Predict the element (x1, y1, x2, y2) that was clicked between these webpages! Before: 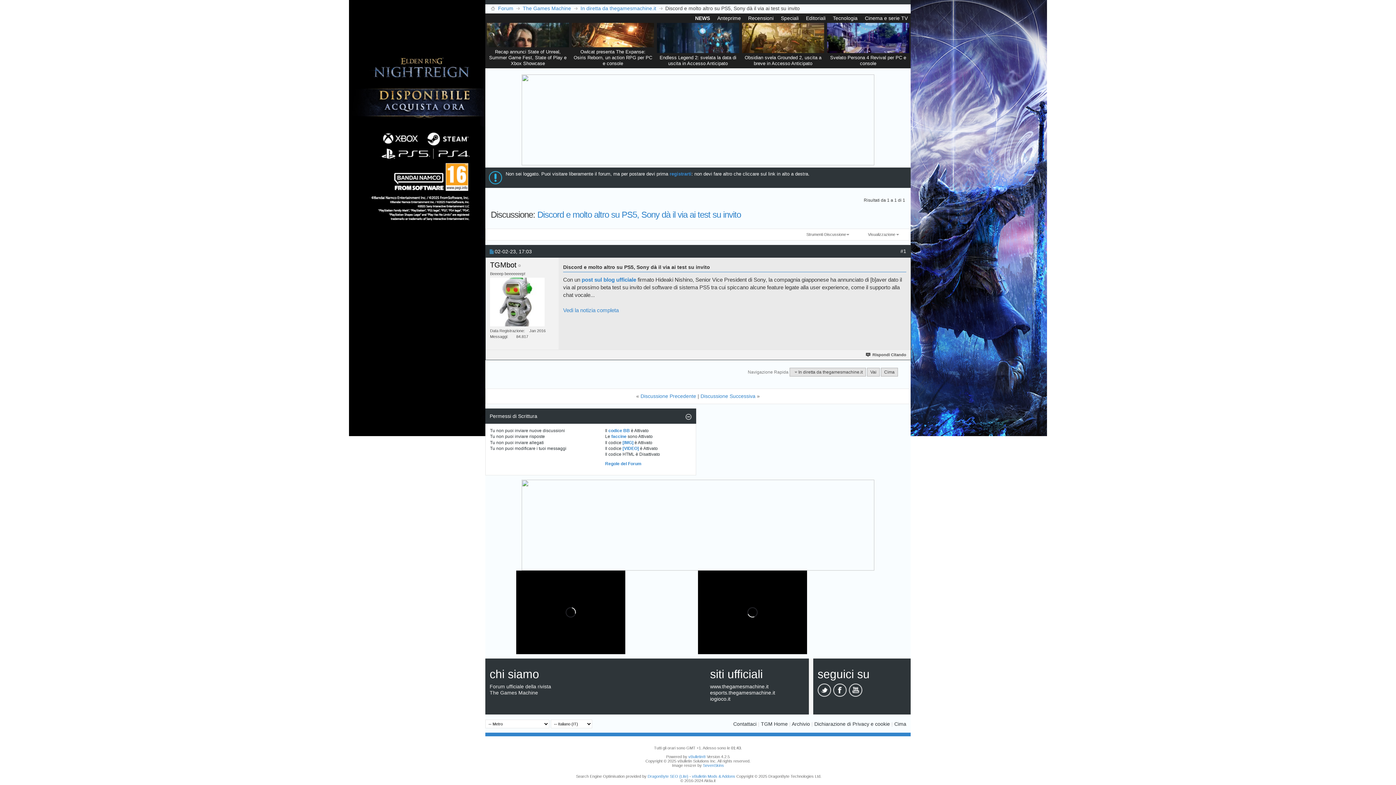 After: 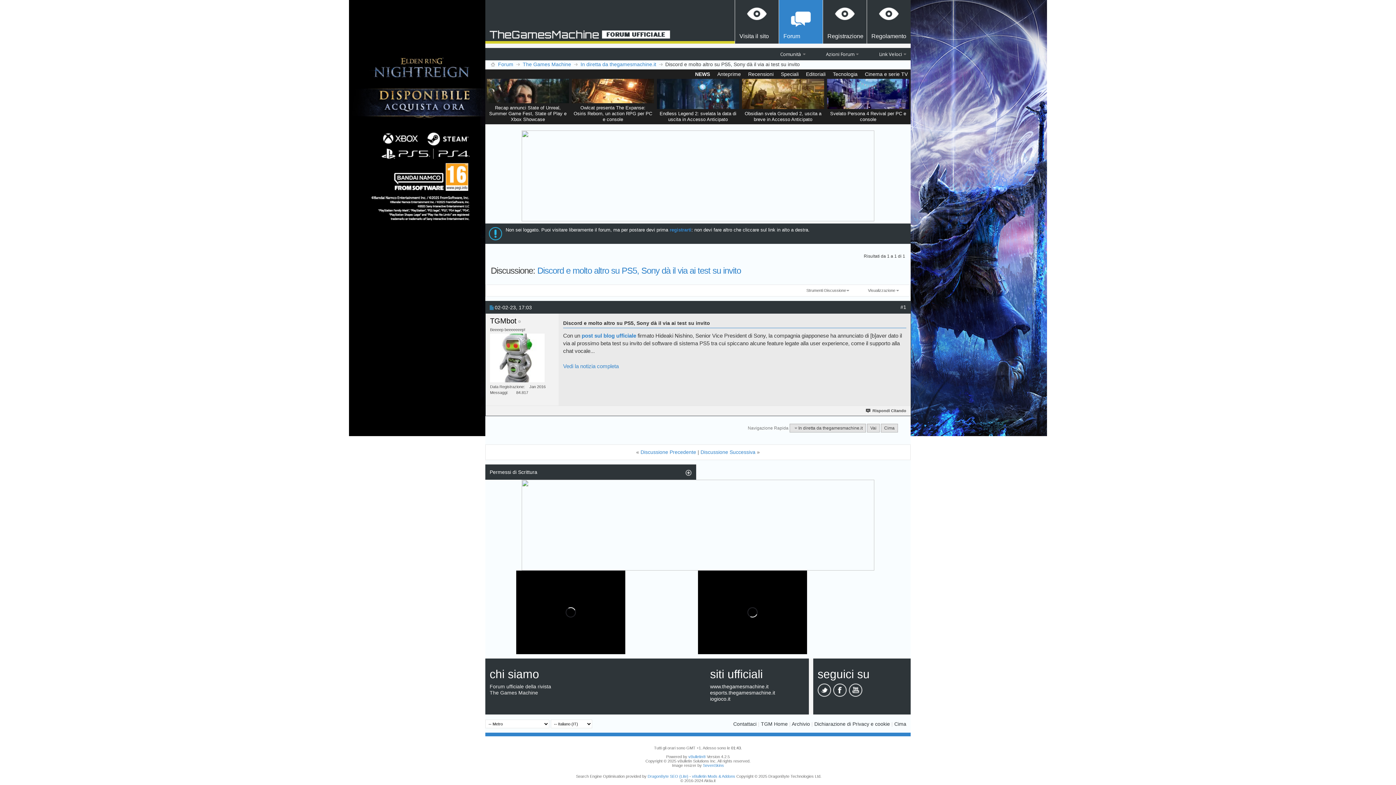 Action: bbox: (685, 414, 691, 415)